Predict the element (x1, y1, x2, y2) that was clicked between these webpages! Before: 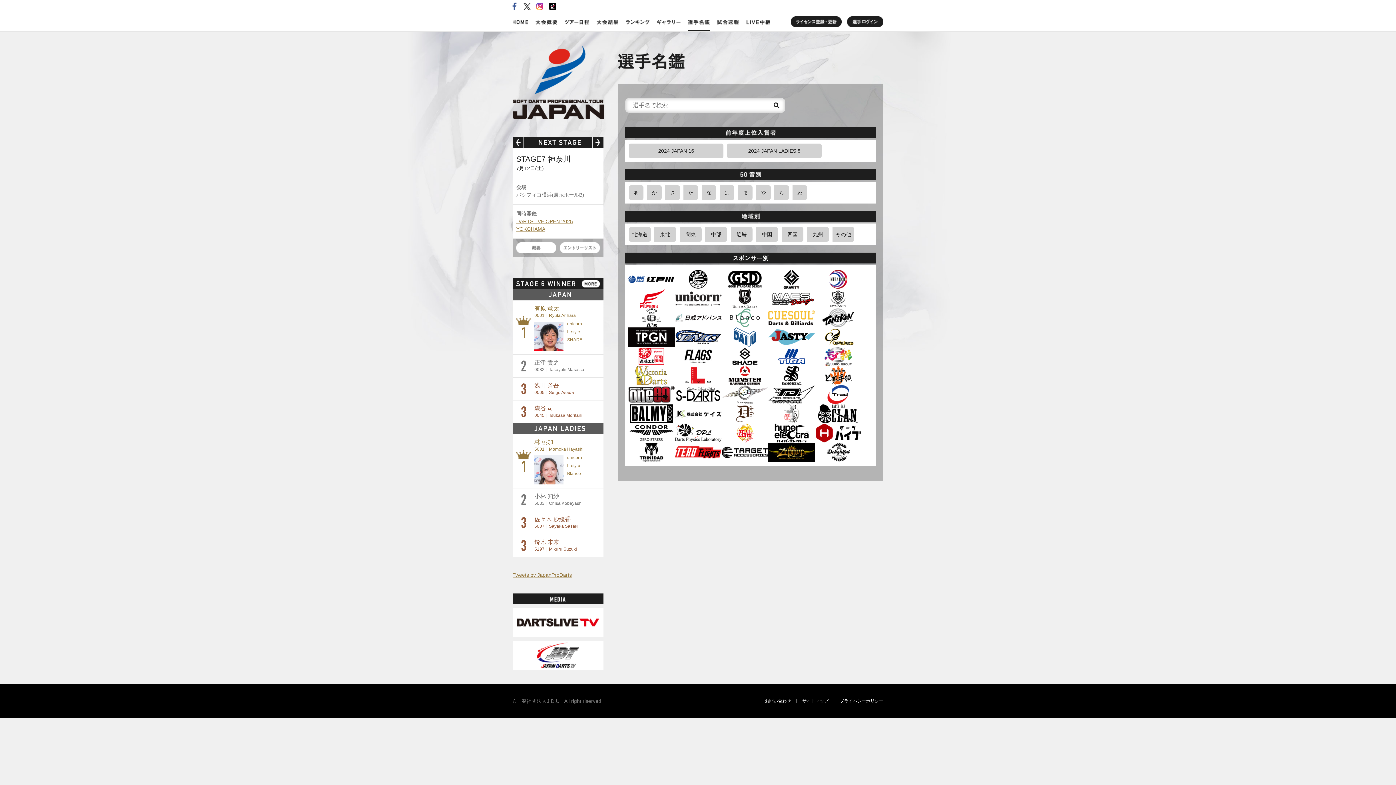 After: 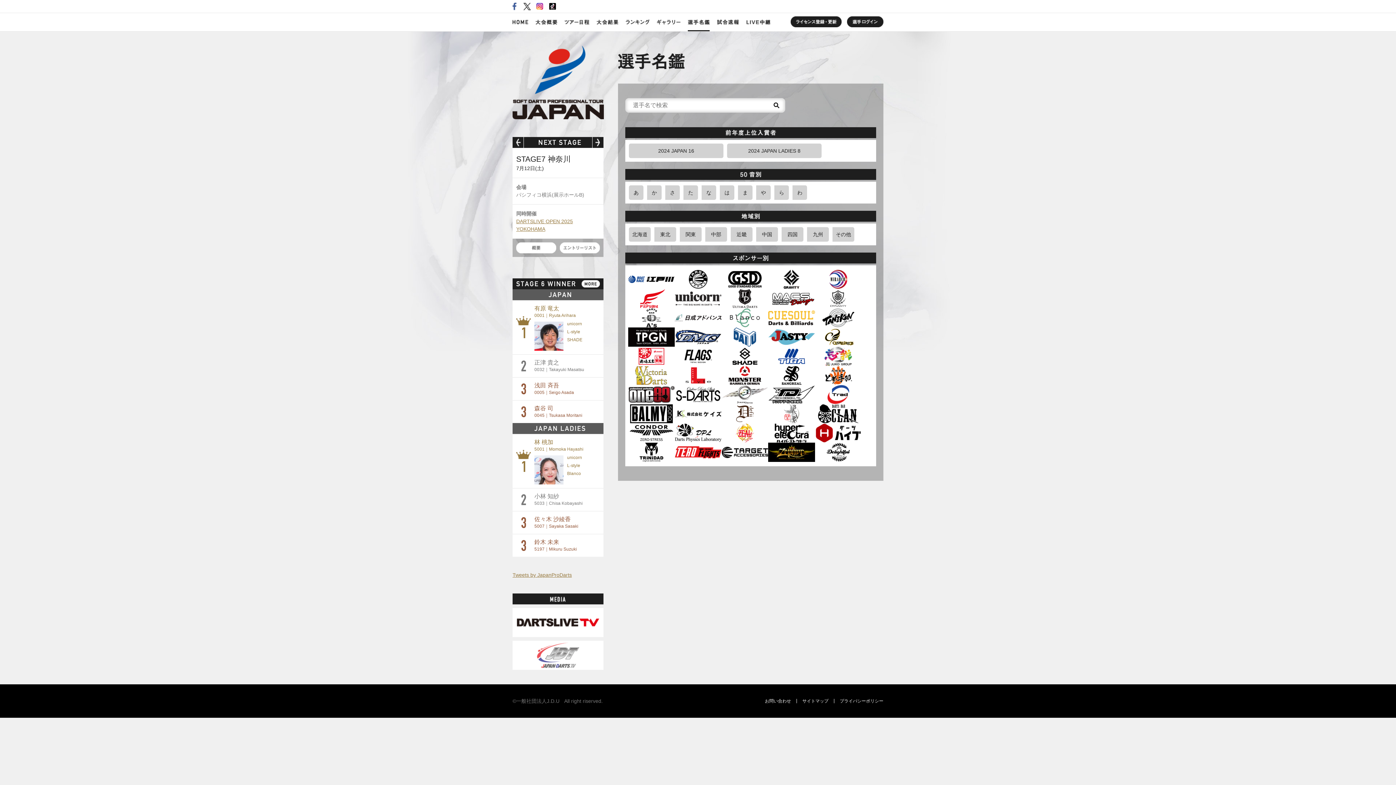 Action: bbox: (512, 663, 603, 669)